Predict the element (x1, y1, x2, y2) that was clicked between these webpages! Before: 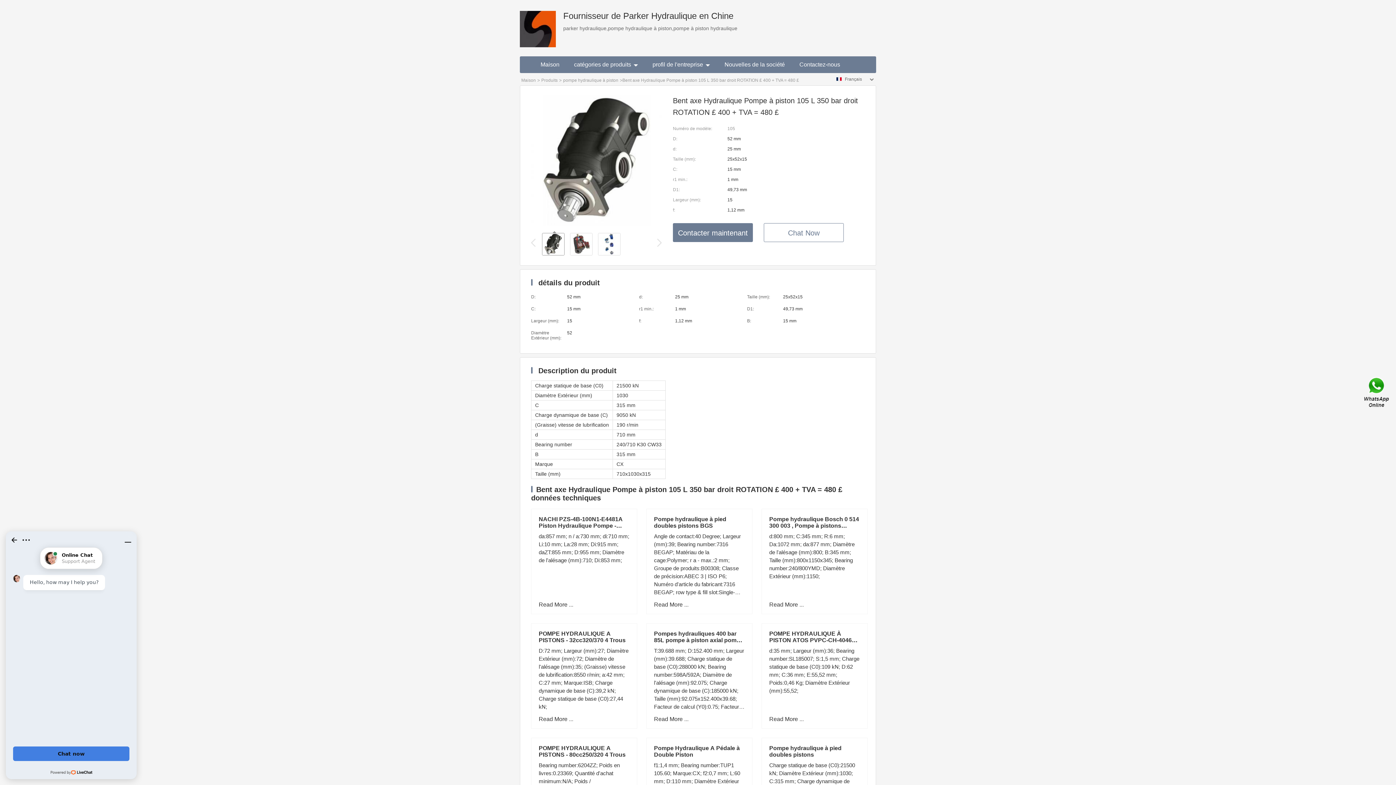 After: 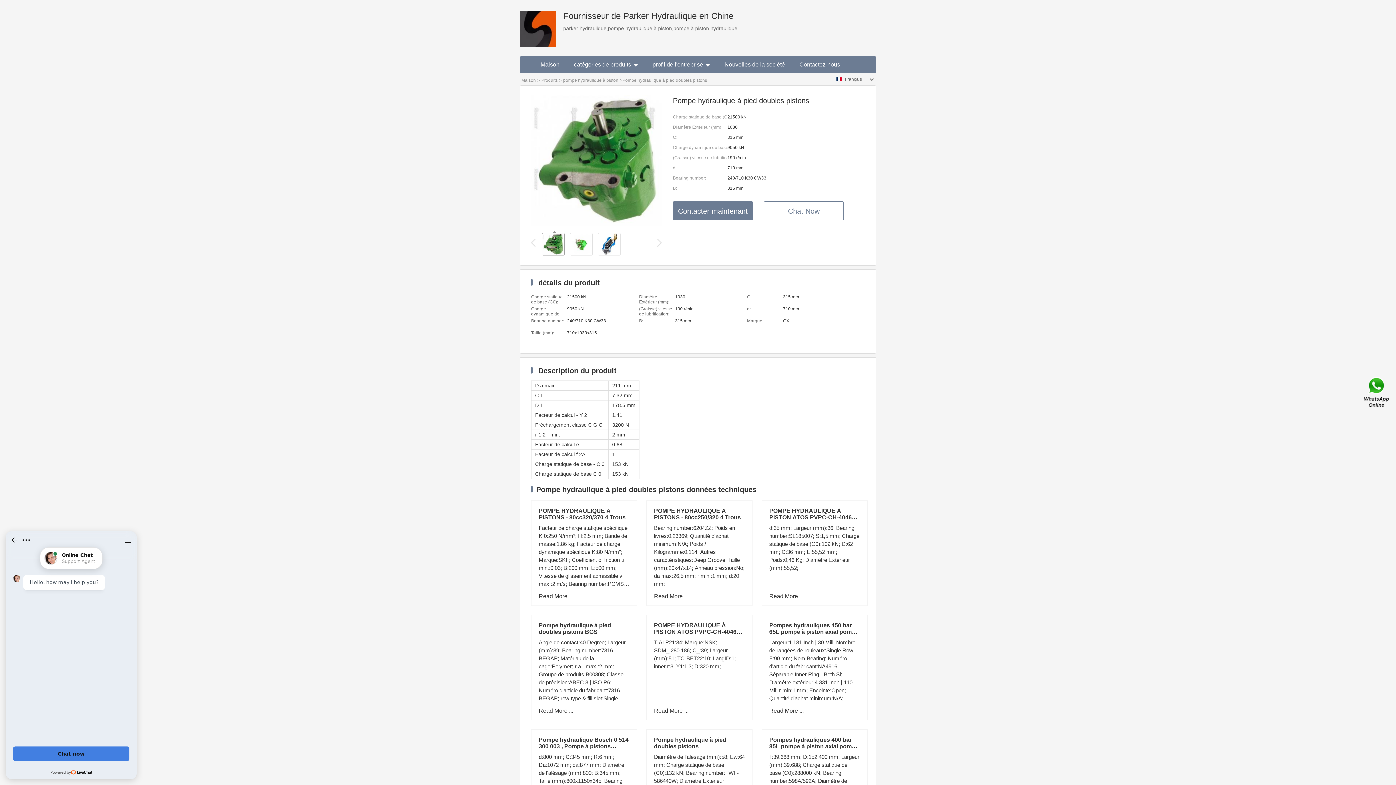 Action: bbox: (769, 745, 841, 758) label: Pompe hydraulique à pied doubles pistons